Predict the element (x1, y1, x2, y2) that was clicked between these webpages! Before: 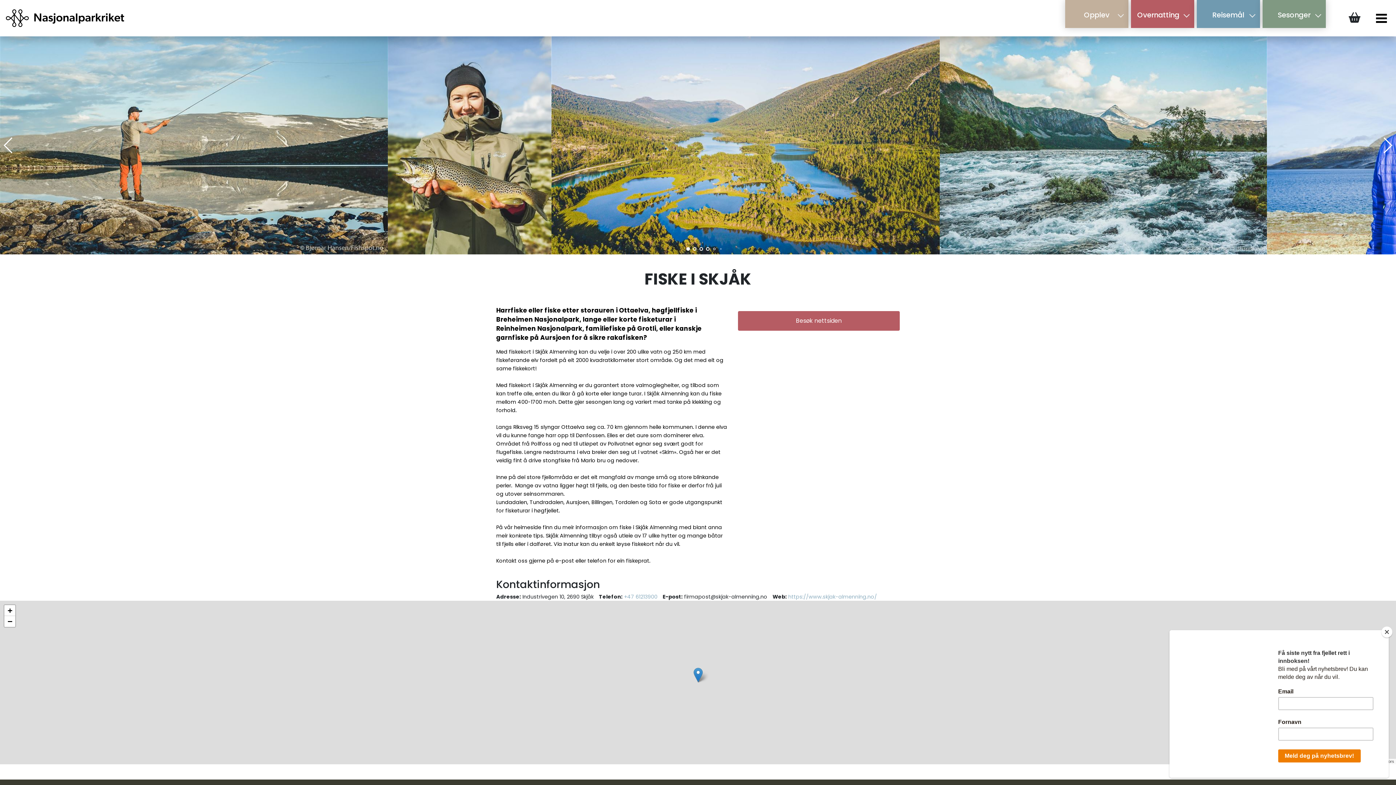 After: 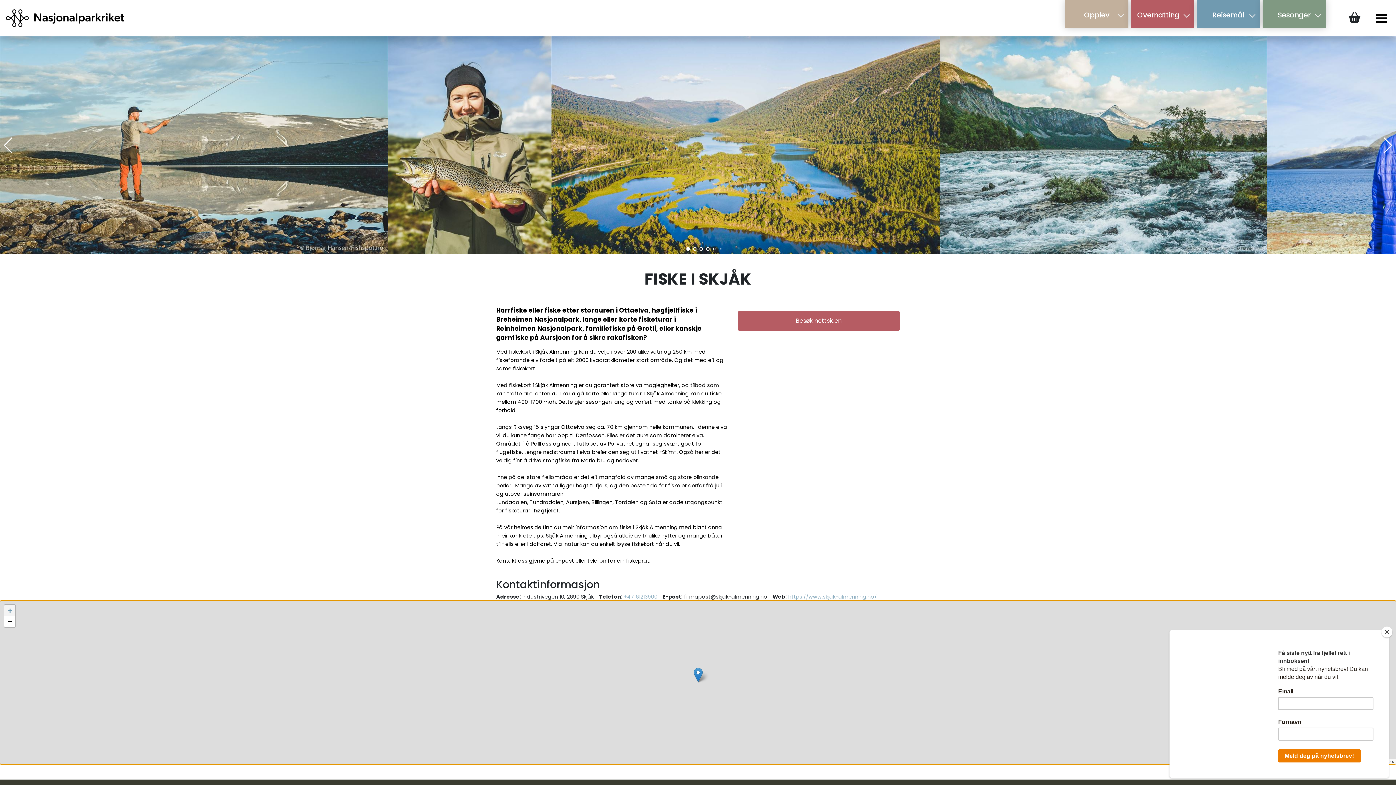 Action: label: Zoom in bbox: (4, 605, 15, 616)